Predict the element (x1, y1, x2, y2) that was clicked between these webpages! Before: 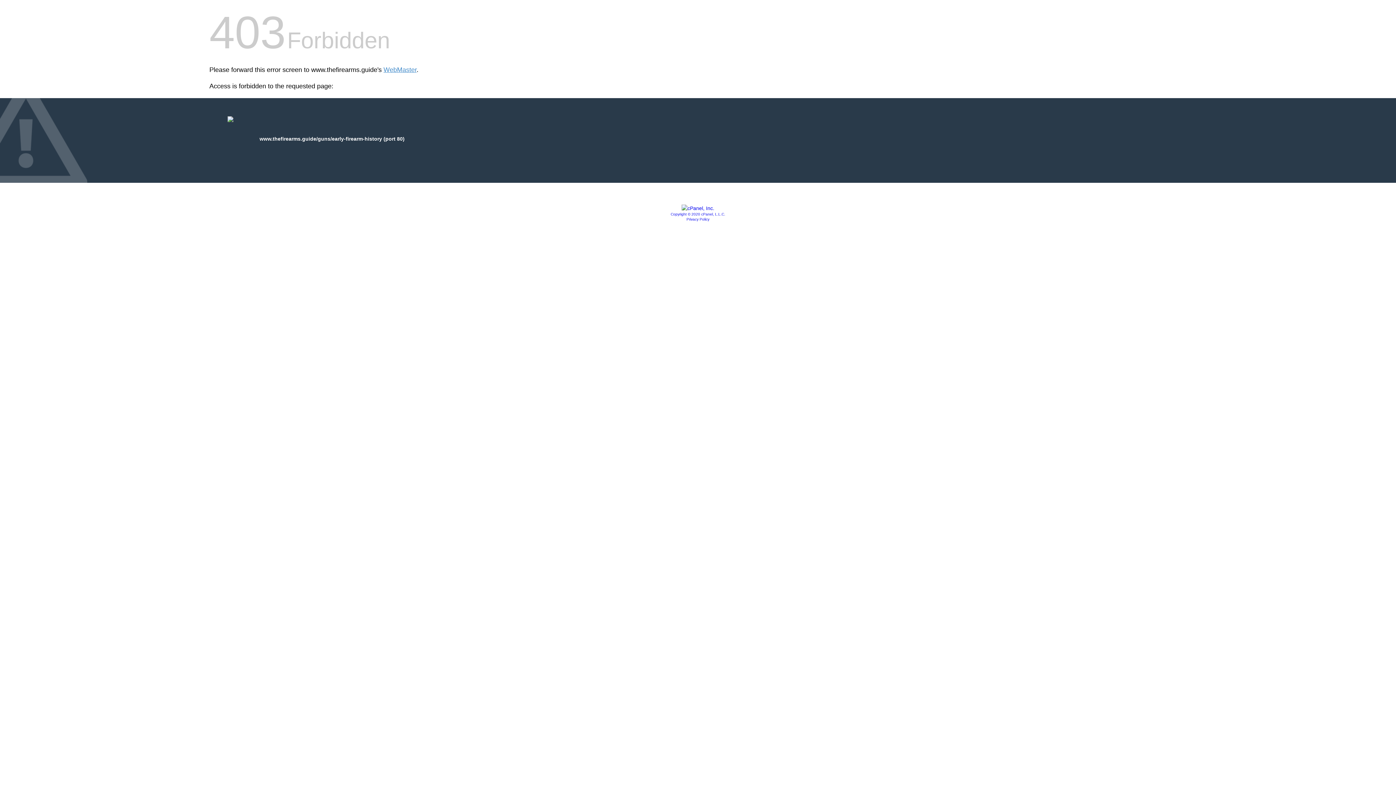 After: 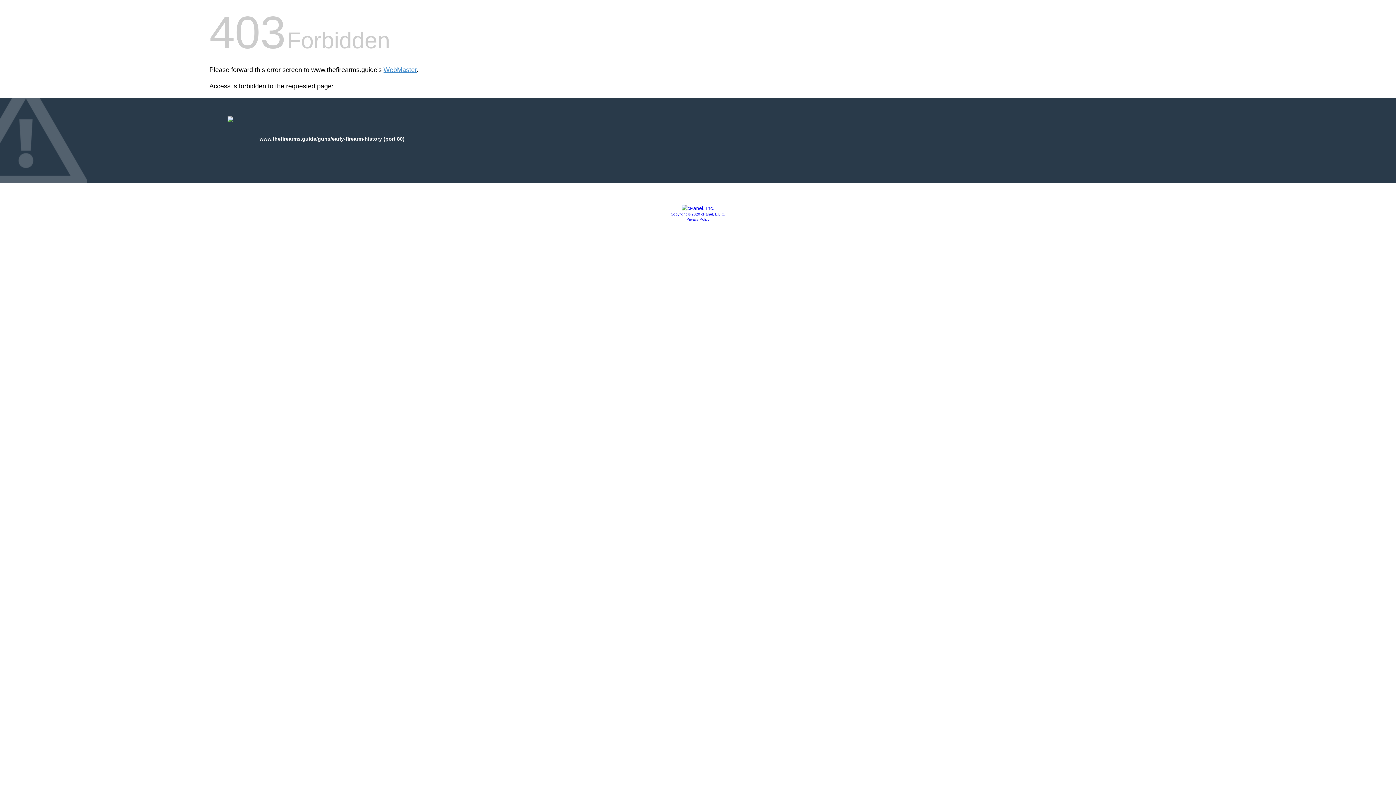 Action: bbox: (686, 217, 709, 221) label: Privacy Policy